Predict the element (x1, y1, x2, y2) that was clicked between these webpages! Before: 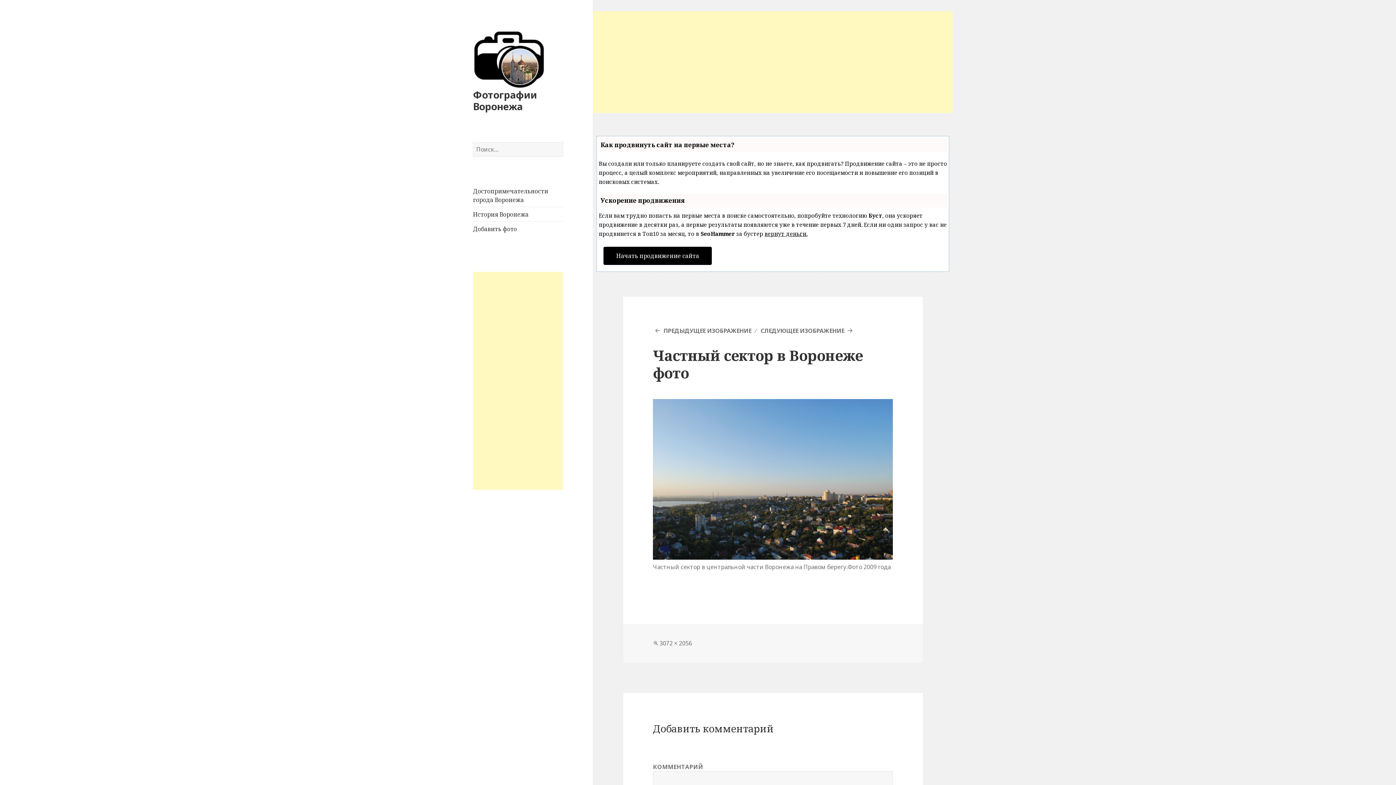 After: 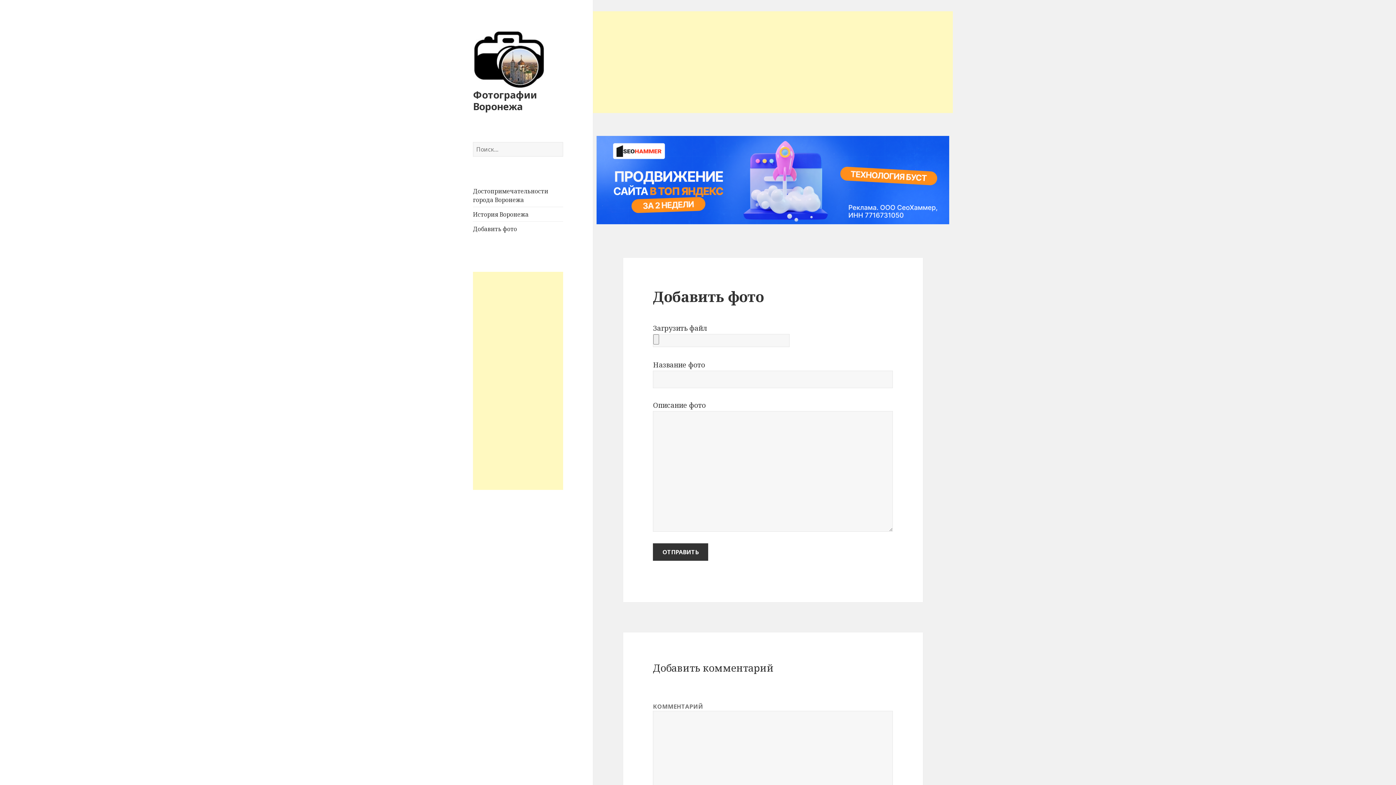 Action: bbox: (473, 225, 517, 233) label: Добавить фото